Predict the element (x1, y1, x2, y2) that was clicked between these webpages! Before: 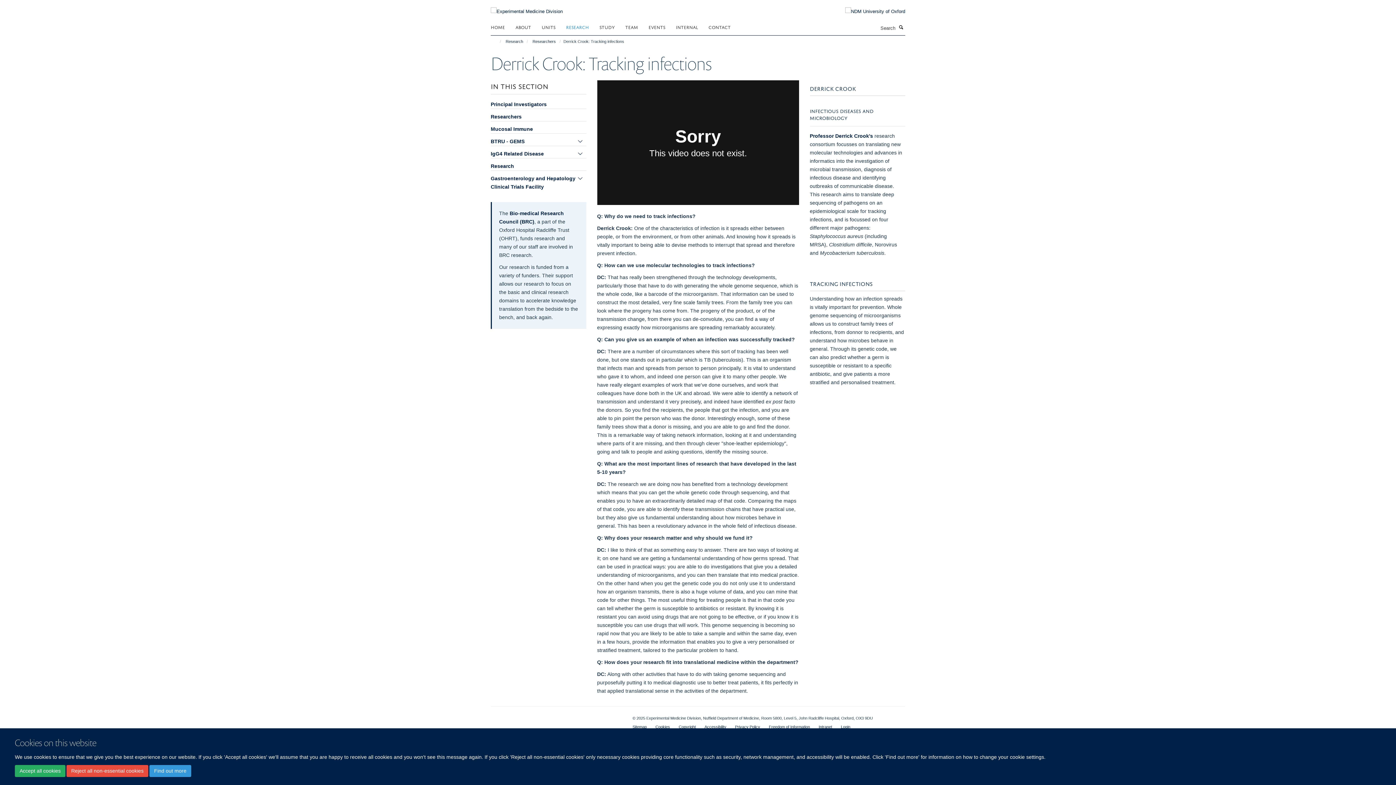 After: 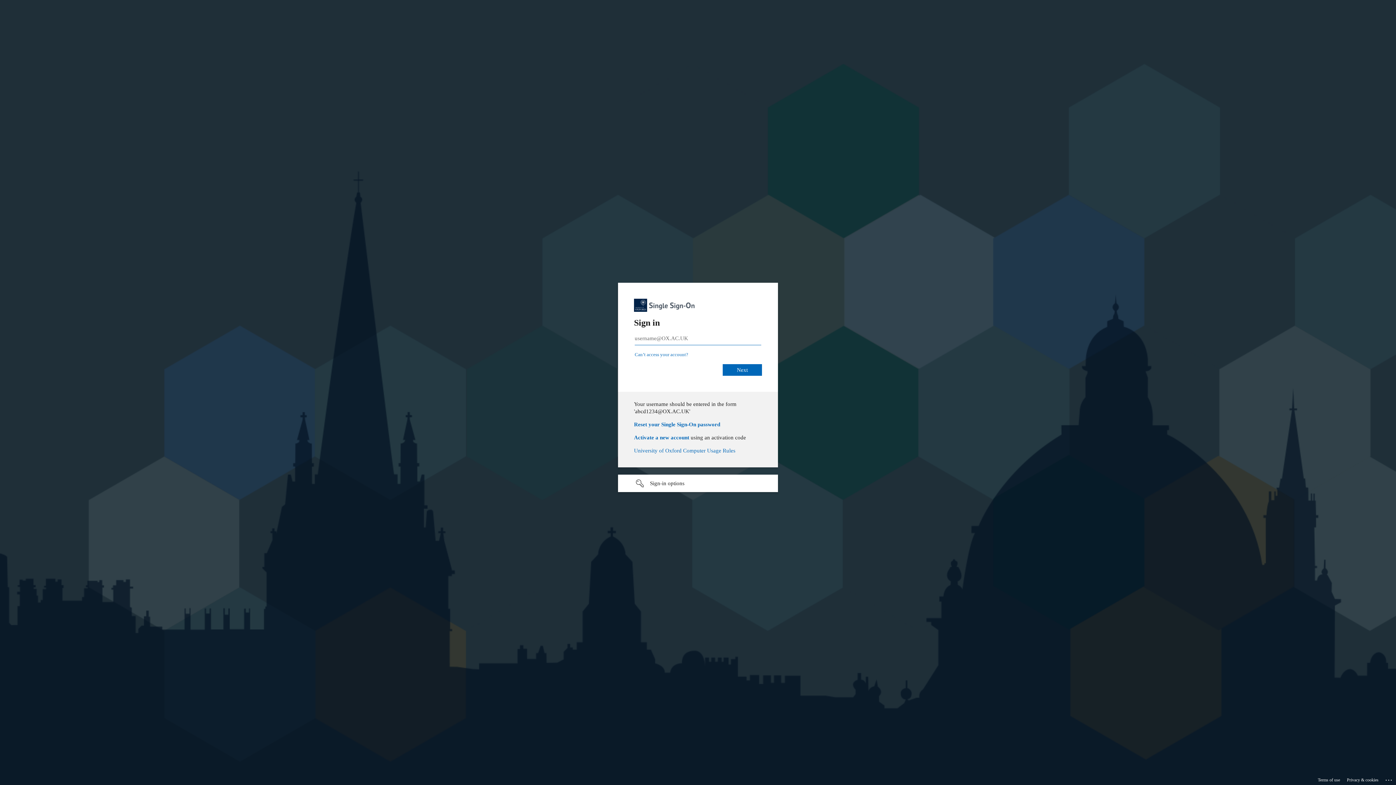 Action: label: Login bbox: (841, 724, 850, 729)